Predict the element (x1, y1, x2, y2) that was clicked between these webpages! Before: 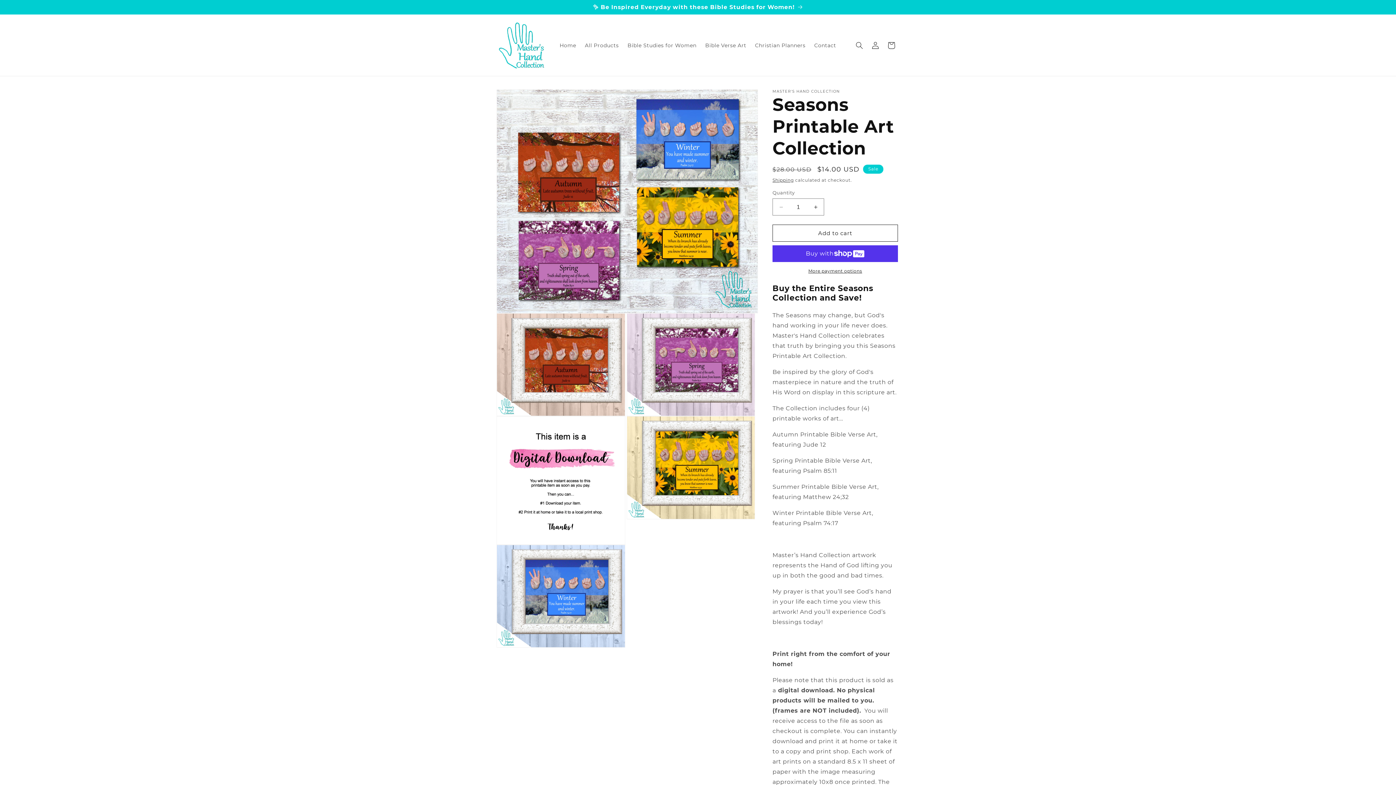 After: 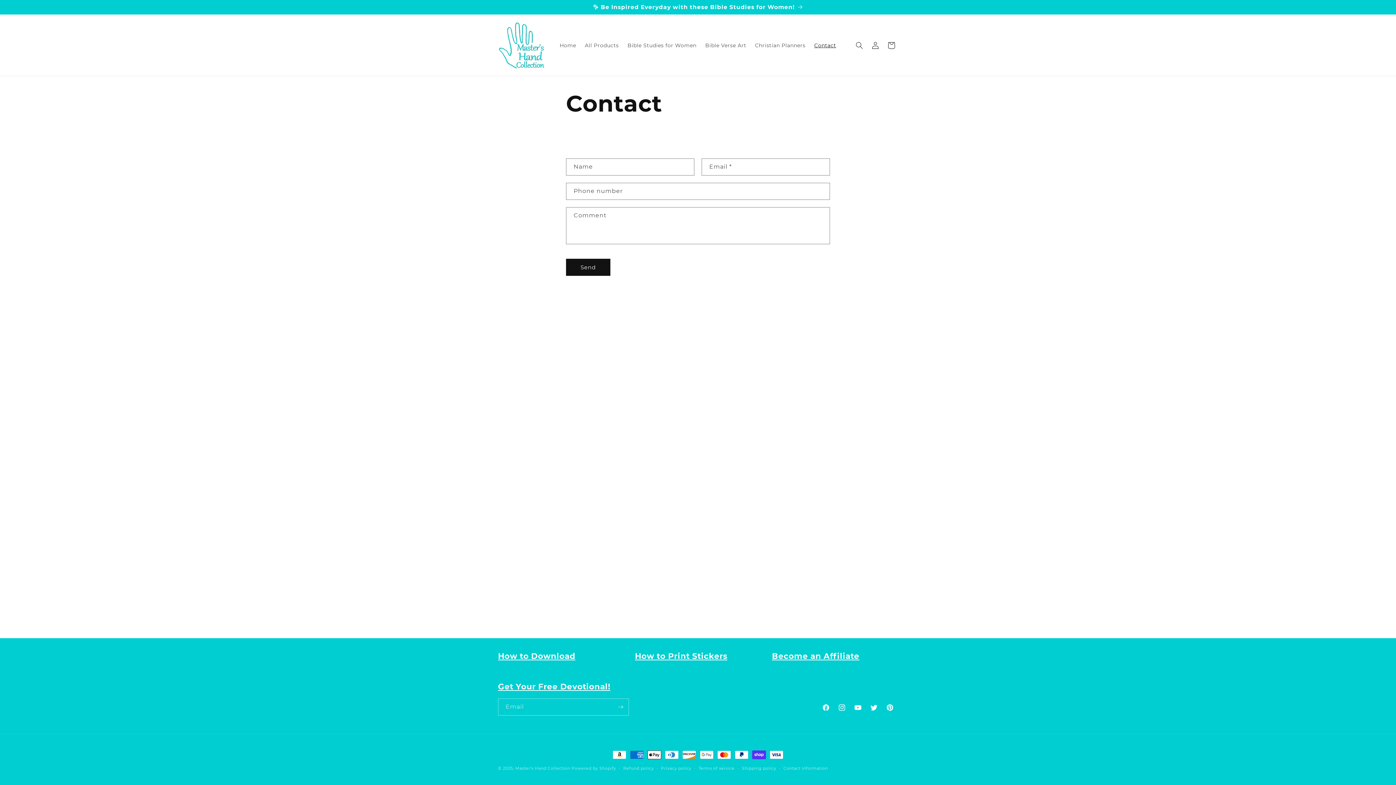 Action: label: Contact bbox: (810, 37, 840, 52)